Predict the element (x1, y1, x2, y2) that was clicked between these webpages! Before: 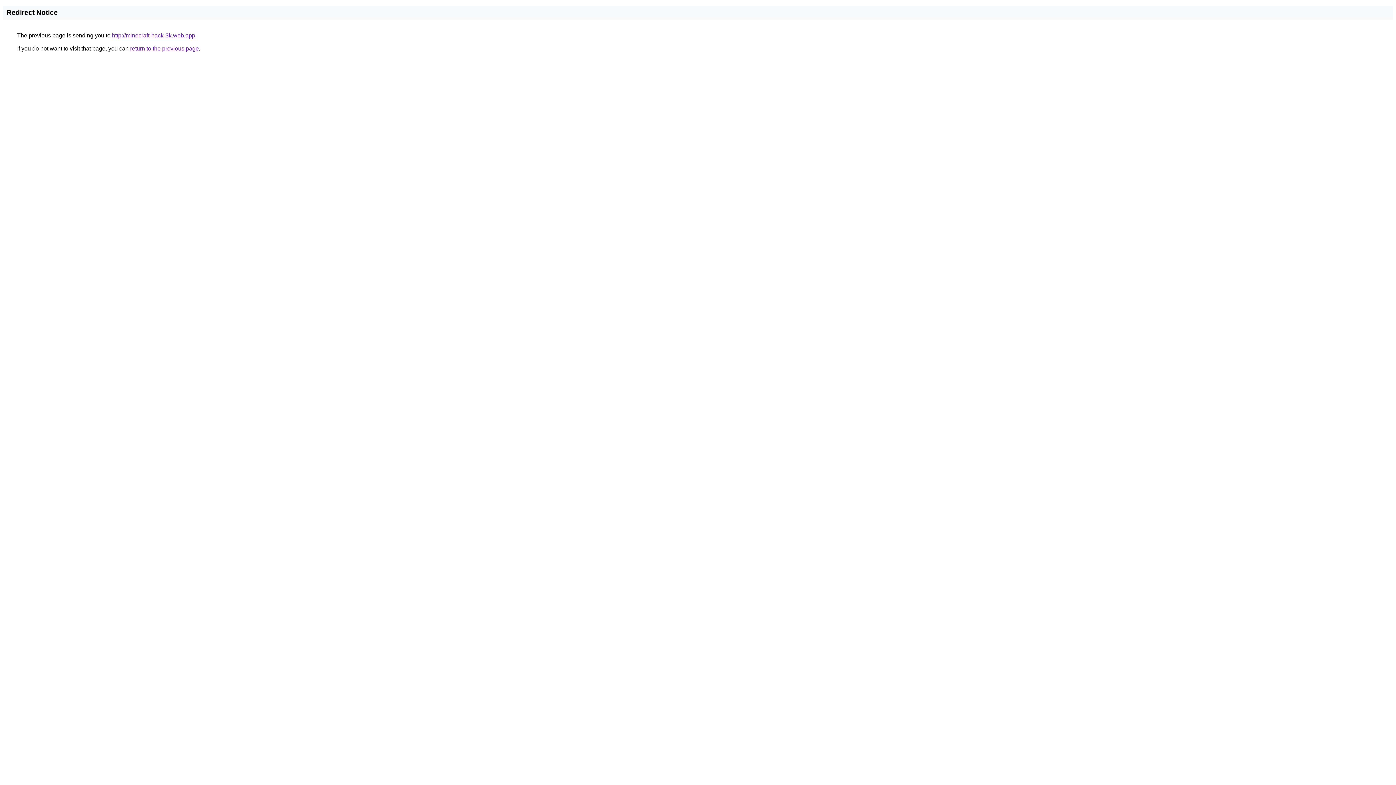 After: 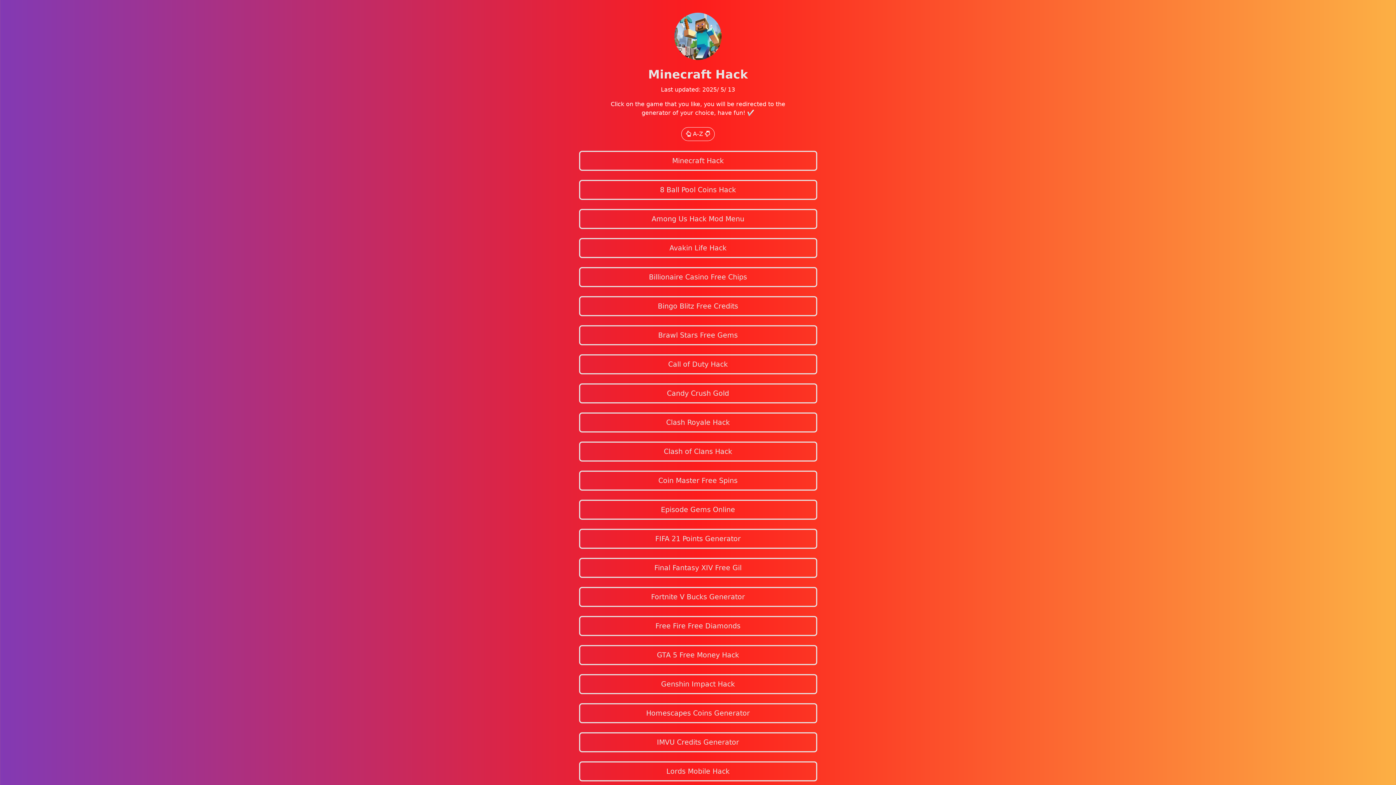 Action: label: http://minecraft-hack-3k.web.app bbox: (112, 32, 195, 38)